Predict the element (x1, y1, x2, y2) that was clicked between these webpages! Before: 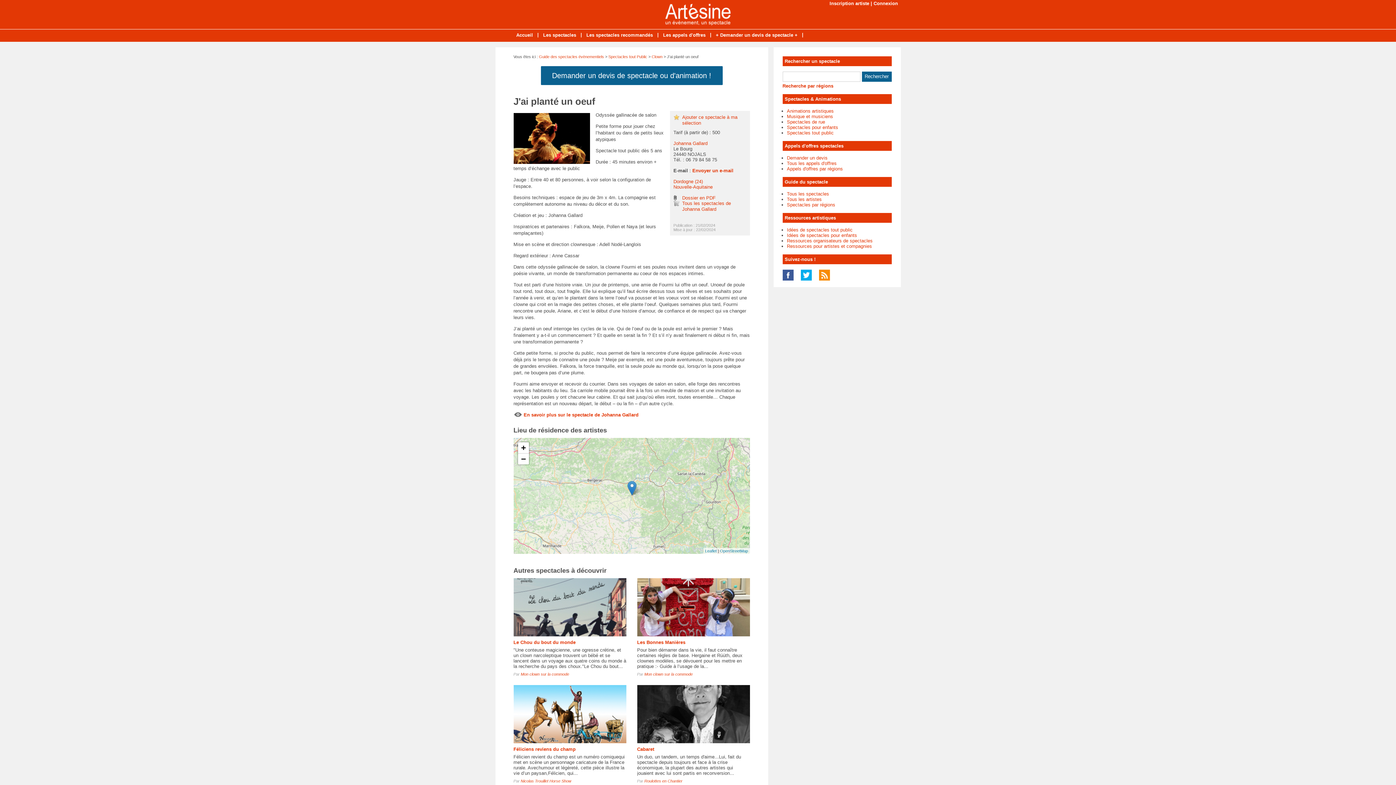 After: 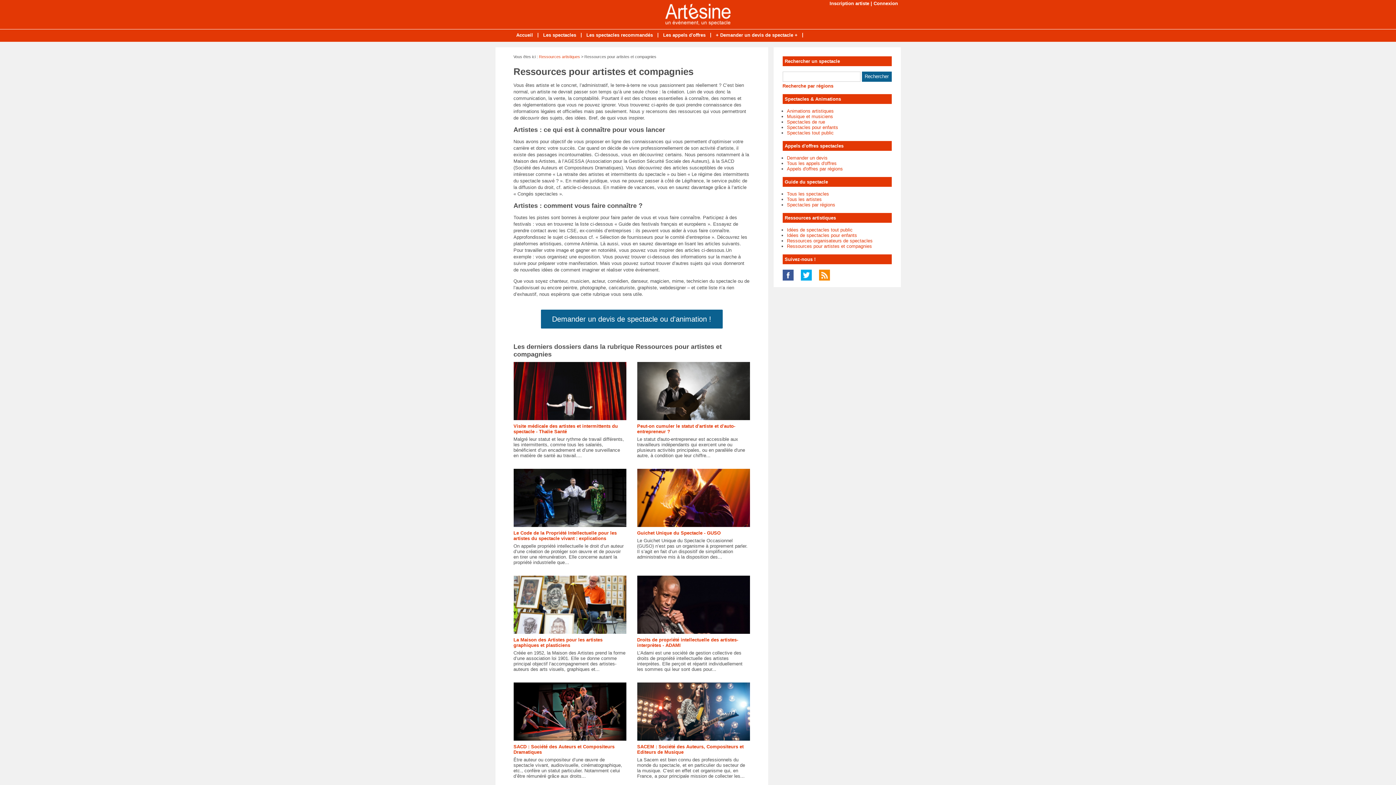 Action: label: Ressources pour artistes et compagnies bbox: (787, 243, 872, 249)